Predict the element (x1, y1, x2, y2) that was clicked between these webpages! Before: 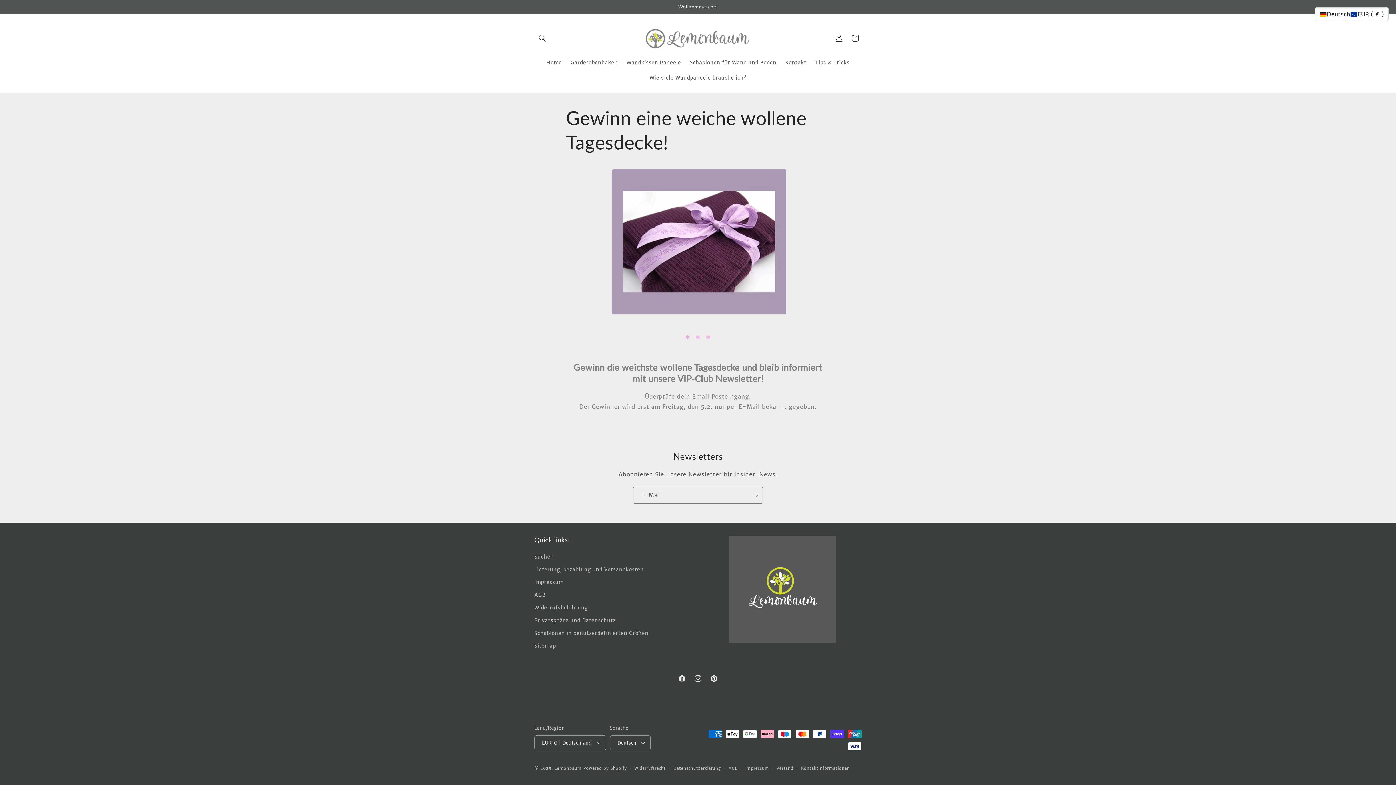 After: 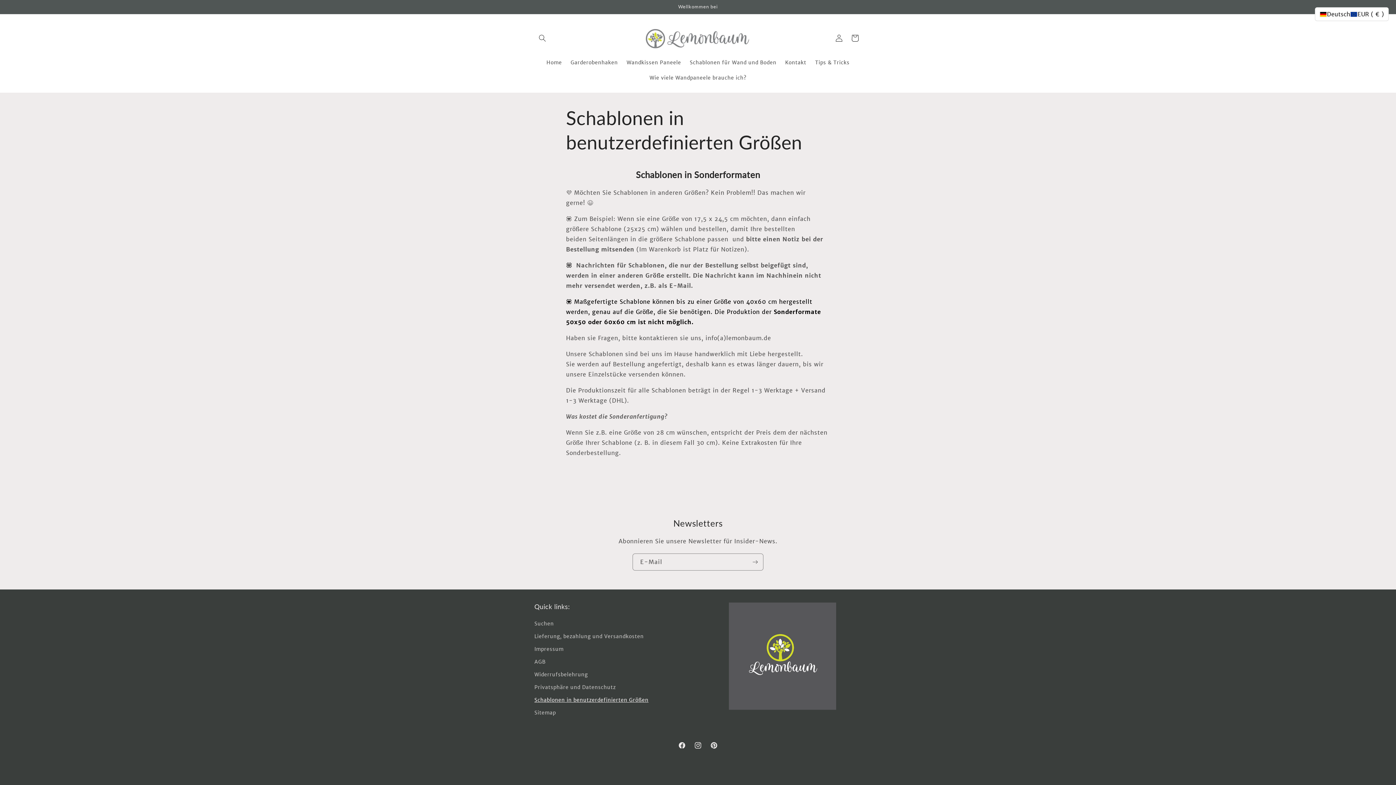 Action: bbox: (534, 627, 648, 640) label: Schablonen in benutzerdefinierten Größen